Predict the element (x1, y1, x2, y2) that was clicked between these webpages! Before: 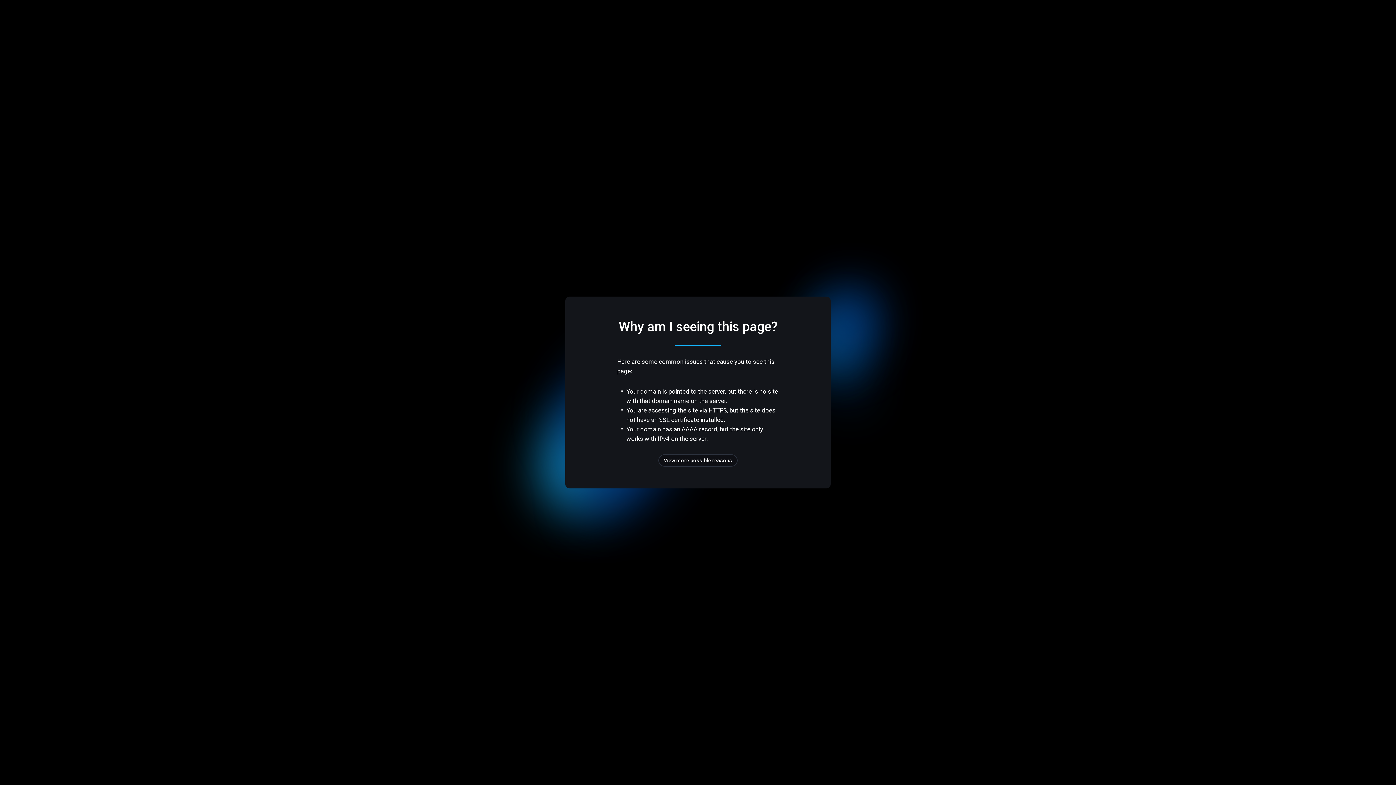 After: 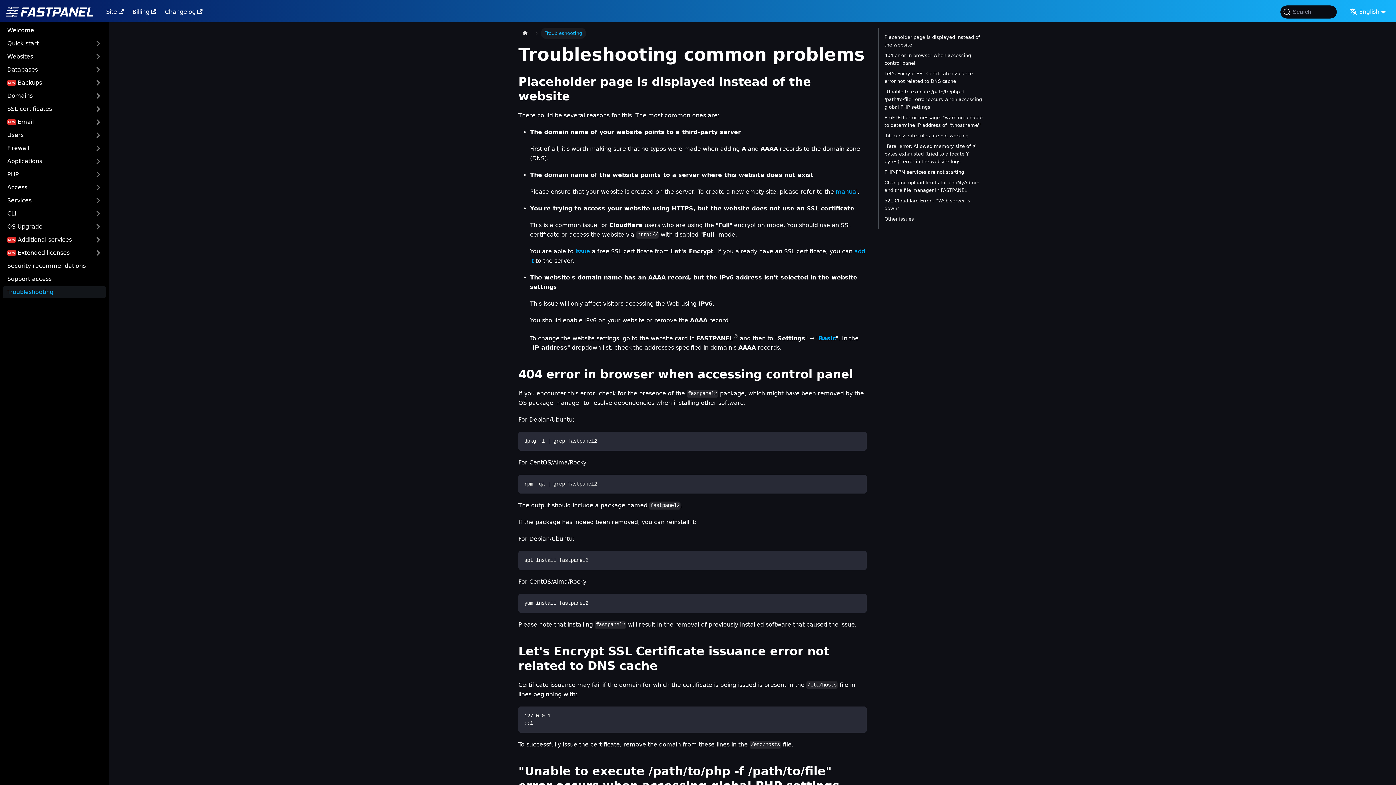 Action: bbox: (658, 454, 737, 466) label: View more possible reasons